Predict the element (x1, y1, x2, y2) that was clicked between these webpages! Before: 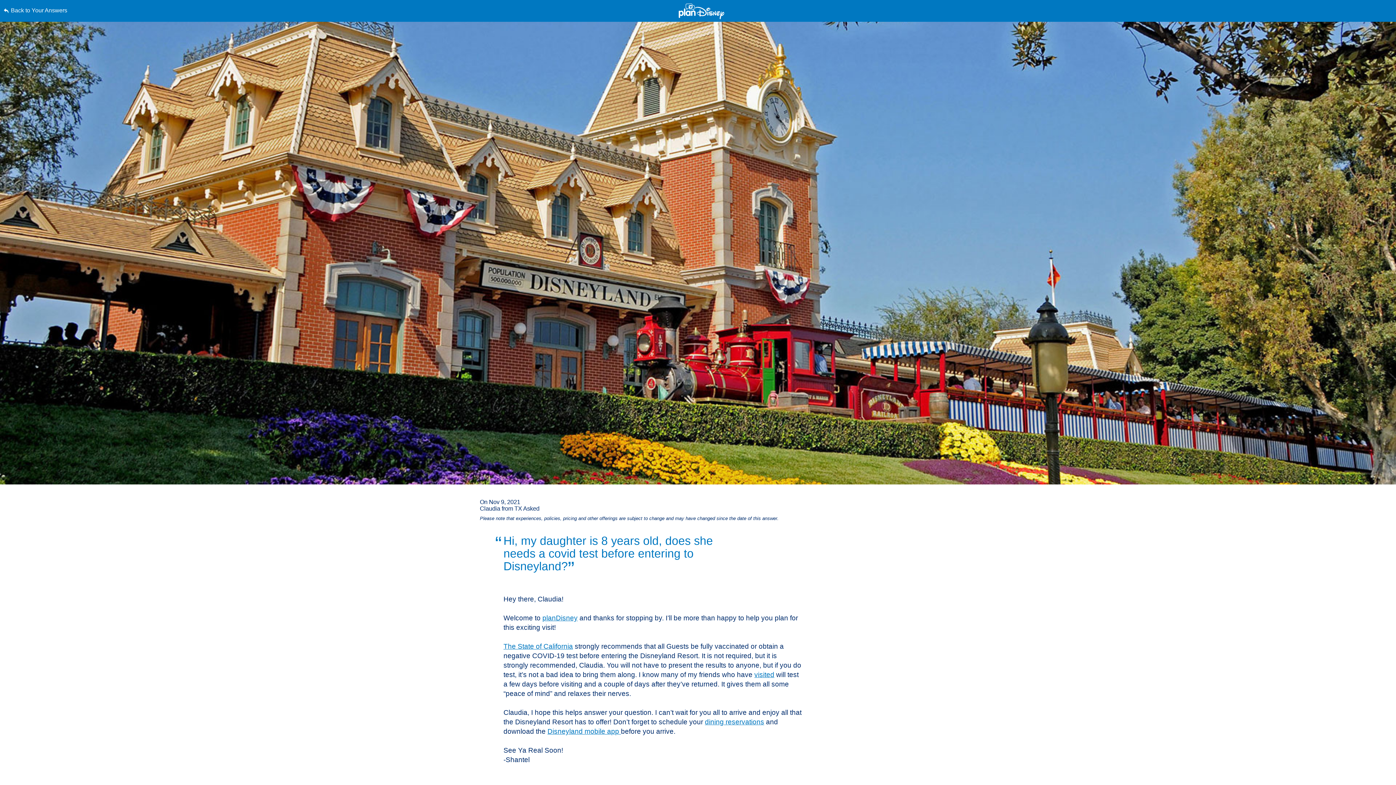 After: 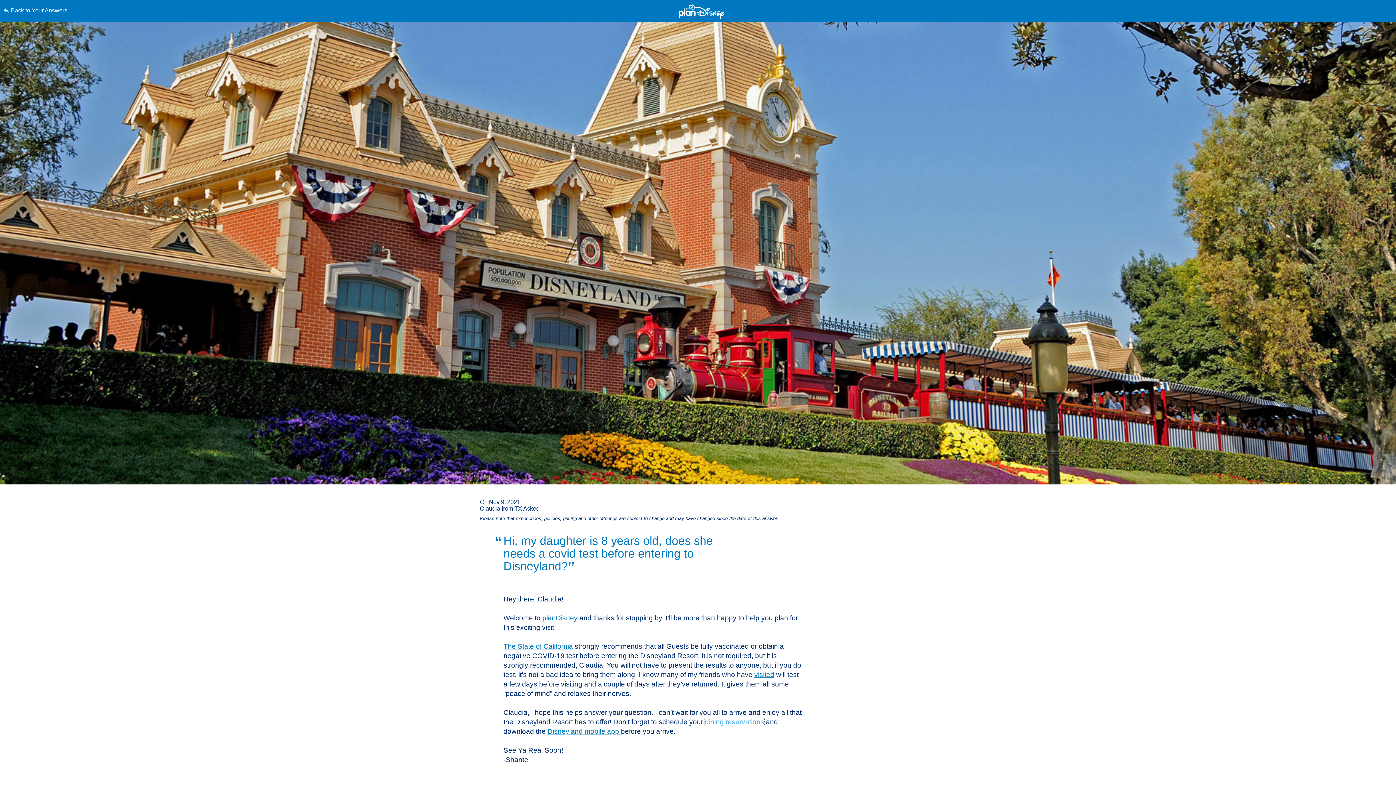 Action: bbox: (705, 718, 764, 726) label: dining reservations